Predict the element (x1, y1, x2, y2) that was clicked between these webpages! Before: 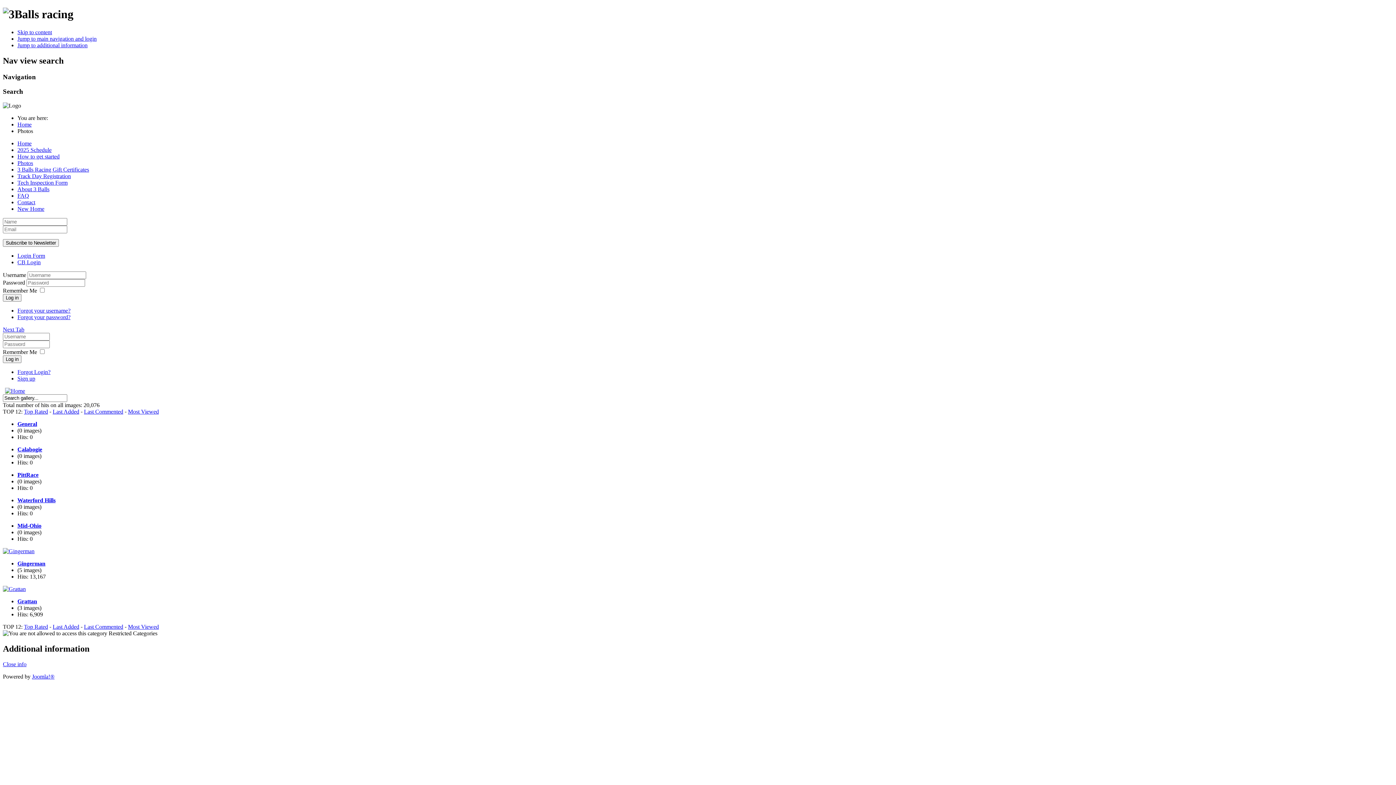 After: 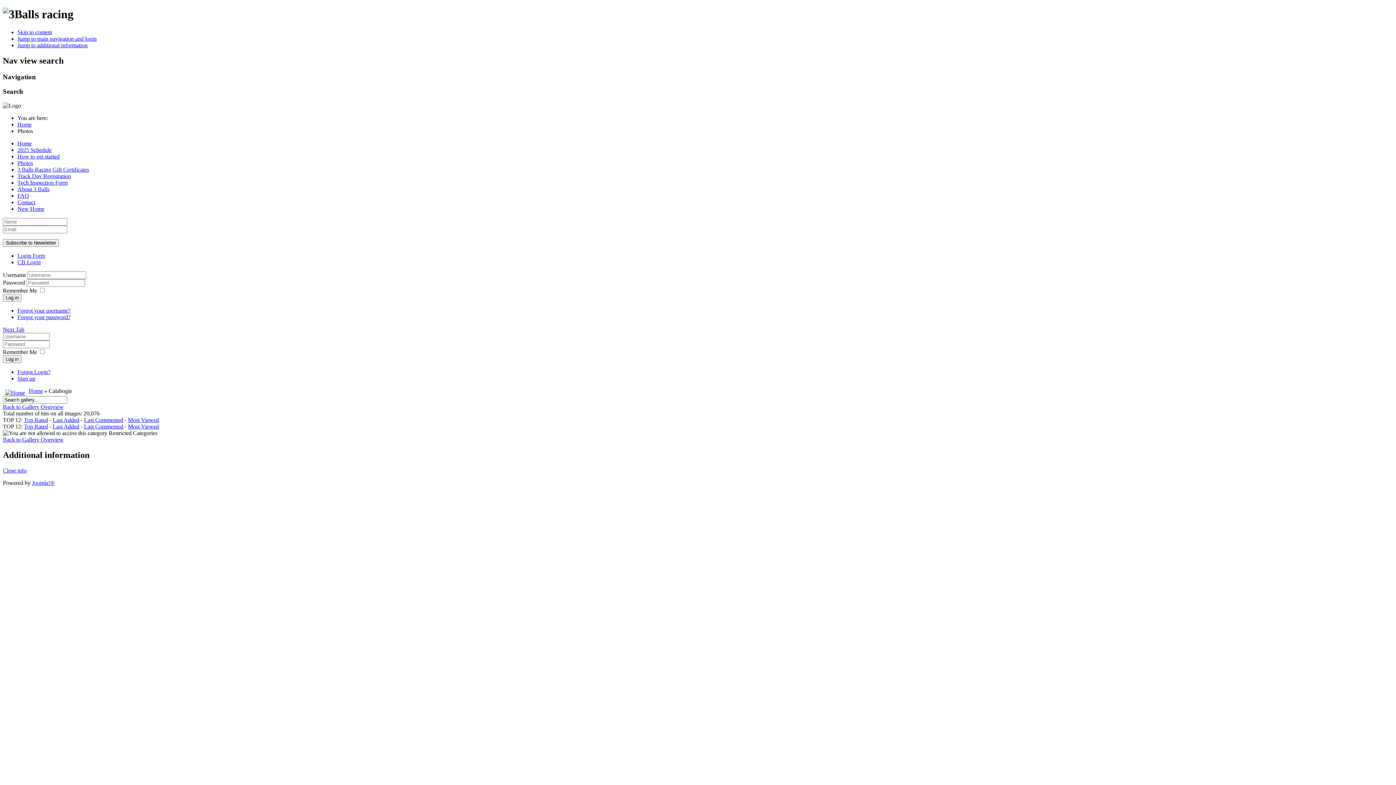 Action: label: Calabogie bbox: (17, 446, 42, 452)